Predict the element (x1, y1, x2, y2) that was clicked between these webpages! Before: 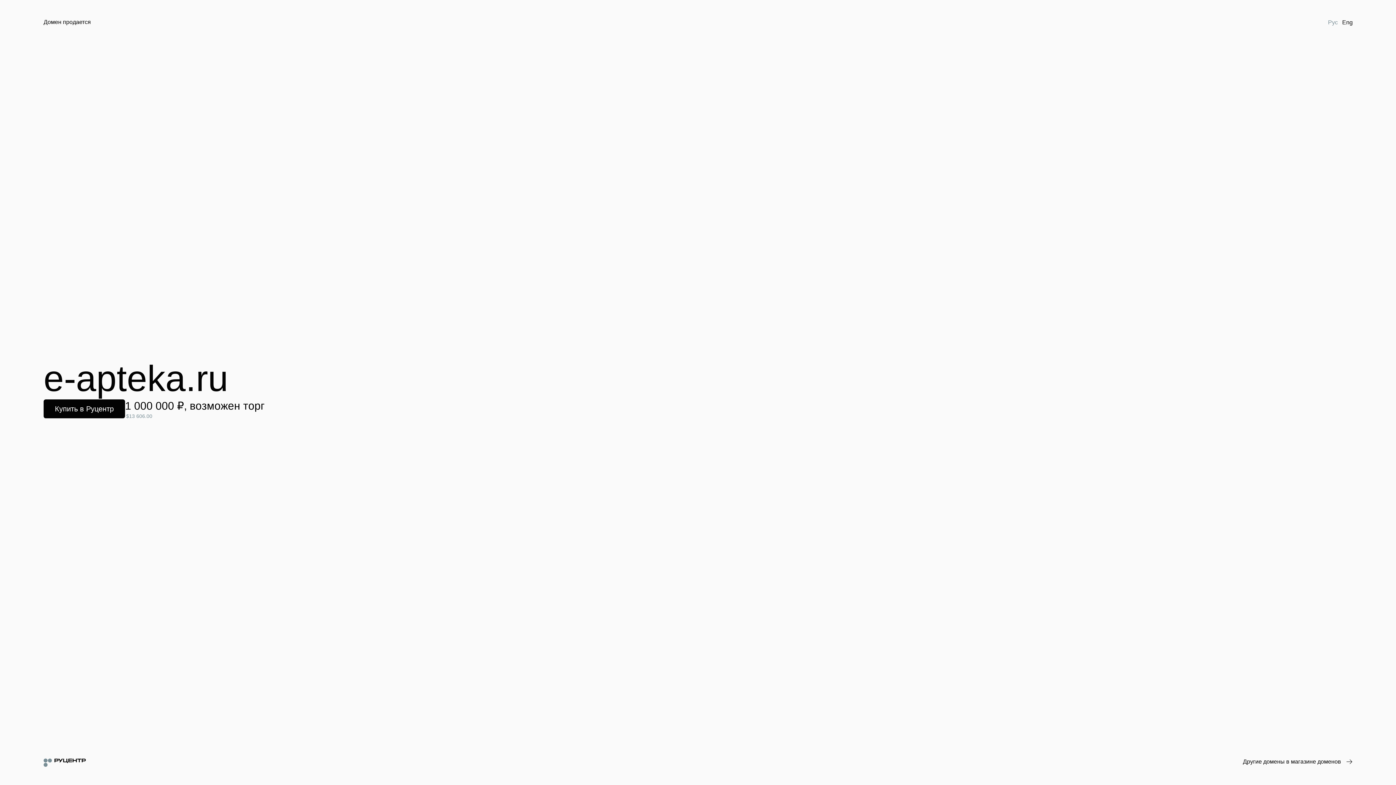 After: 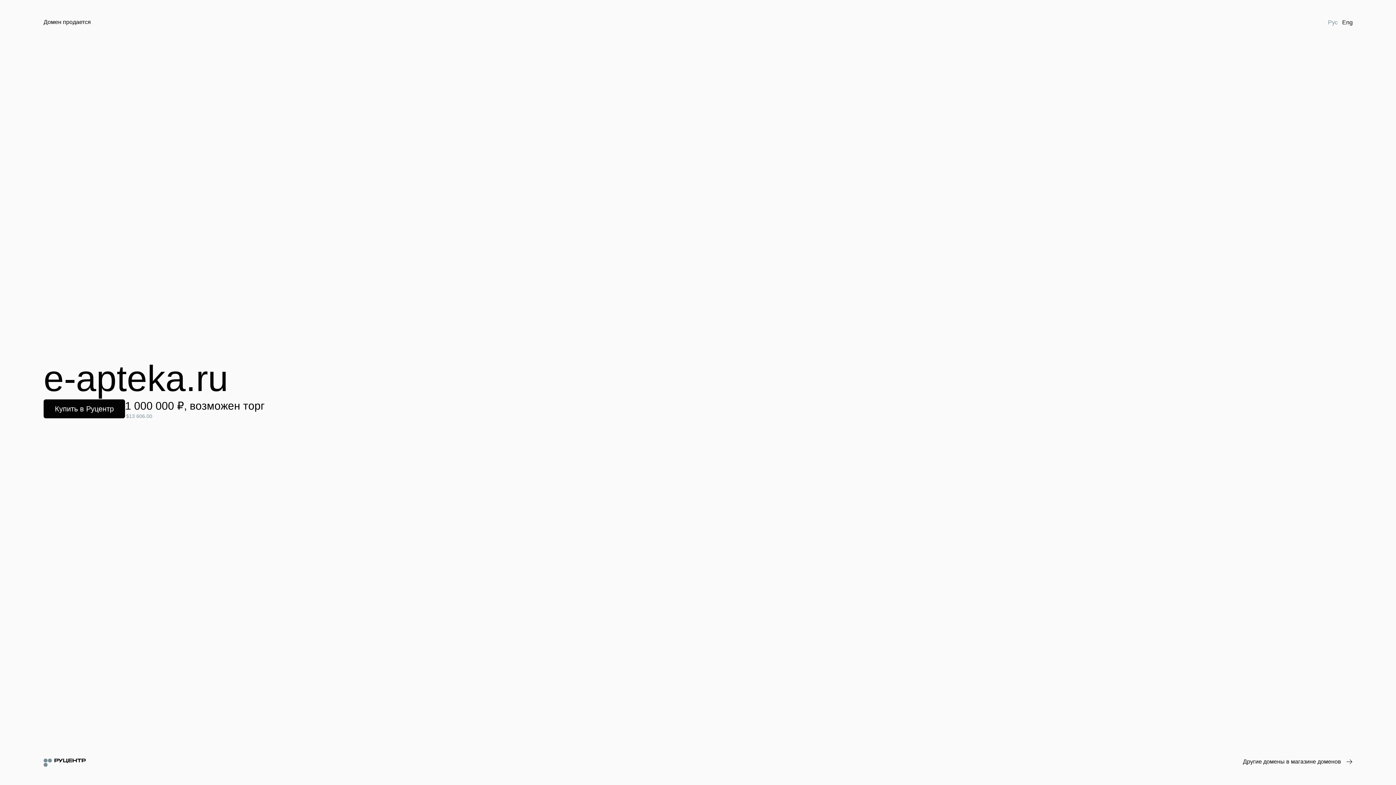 Action: label: Рус bbox: (1326, 18, 1340, 26)